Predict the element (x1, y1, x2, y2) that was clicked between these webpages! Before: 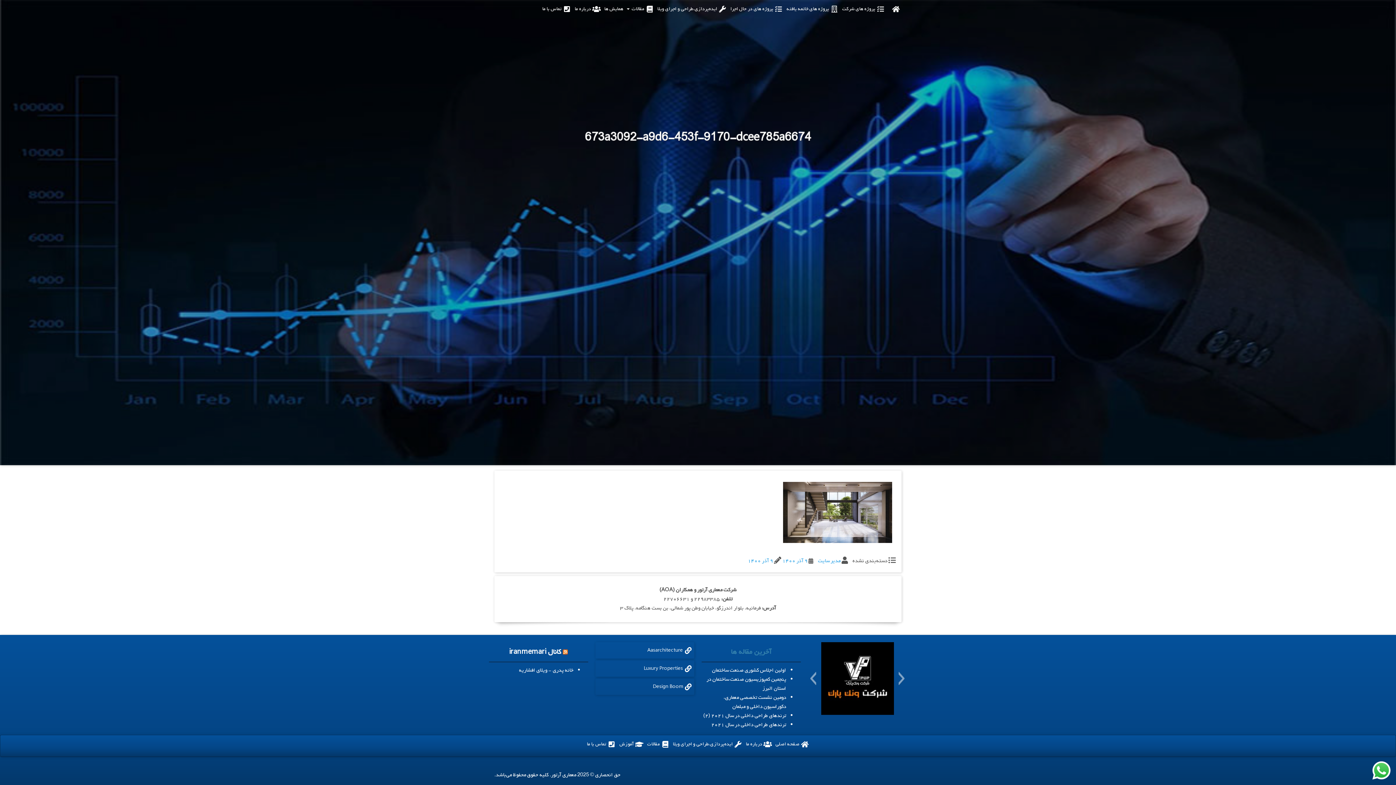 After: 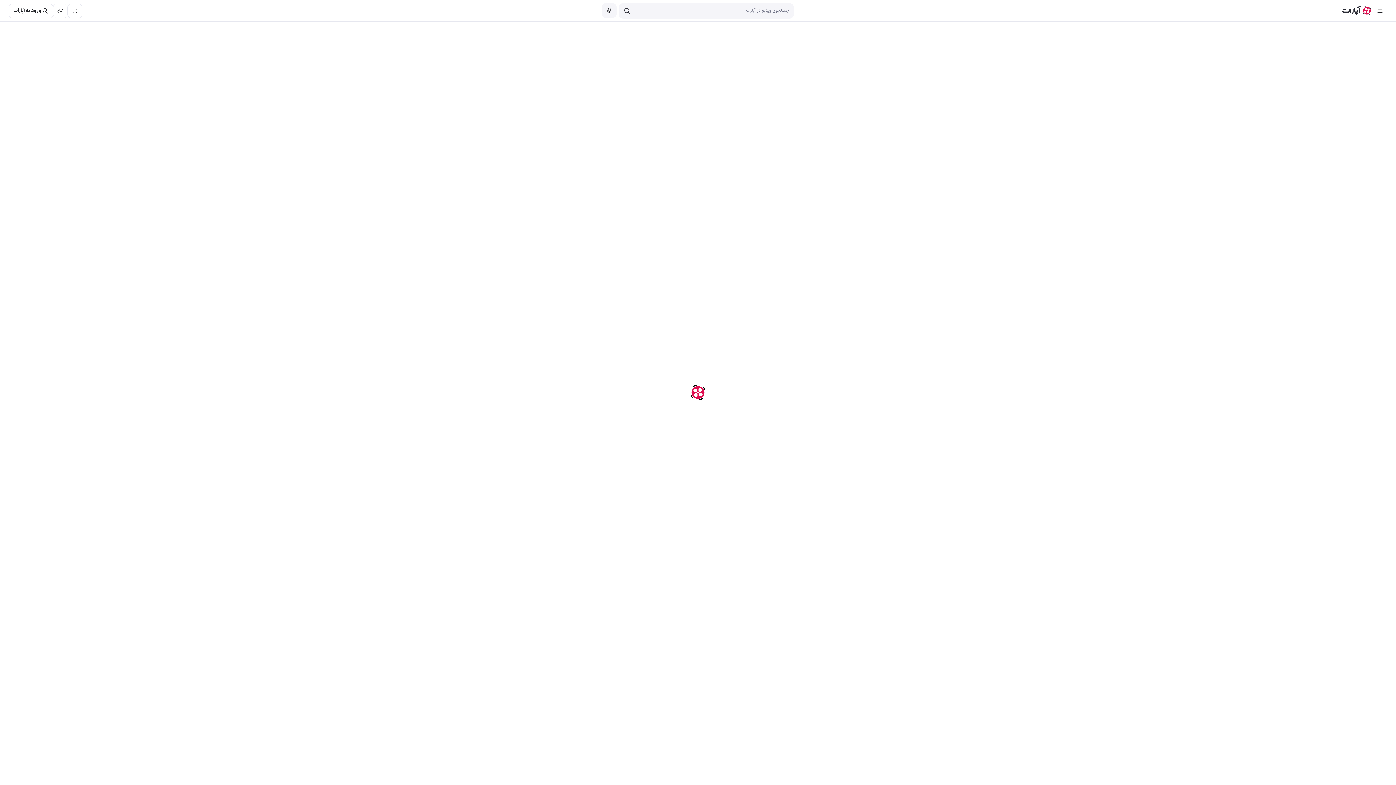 Action: bbox: (509, 647, 561, 657) label: کانال iranmemari